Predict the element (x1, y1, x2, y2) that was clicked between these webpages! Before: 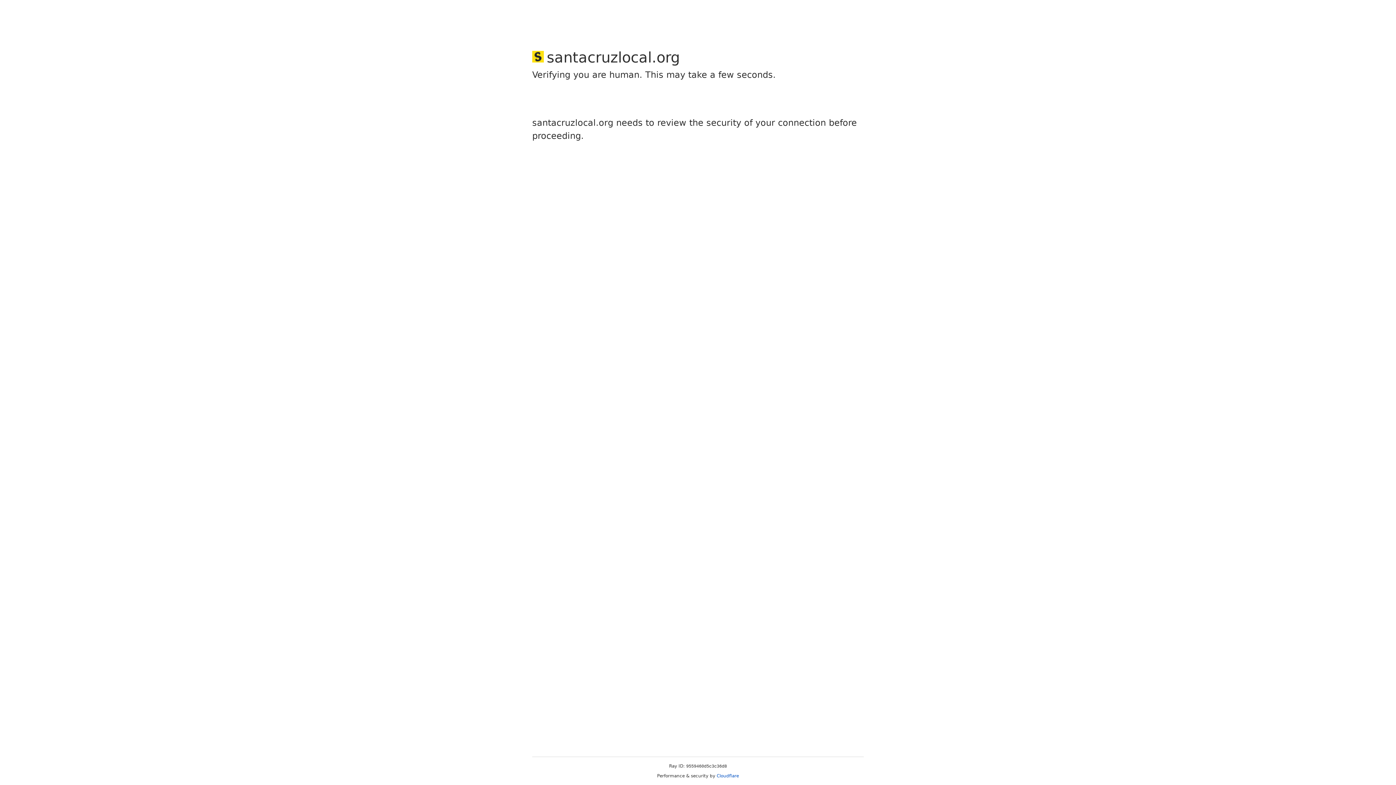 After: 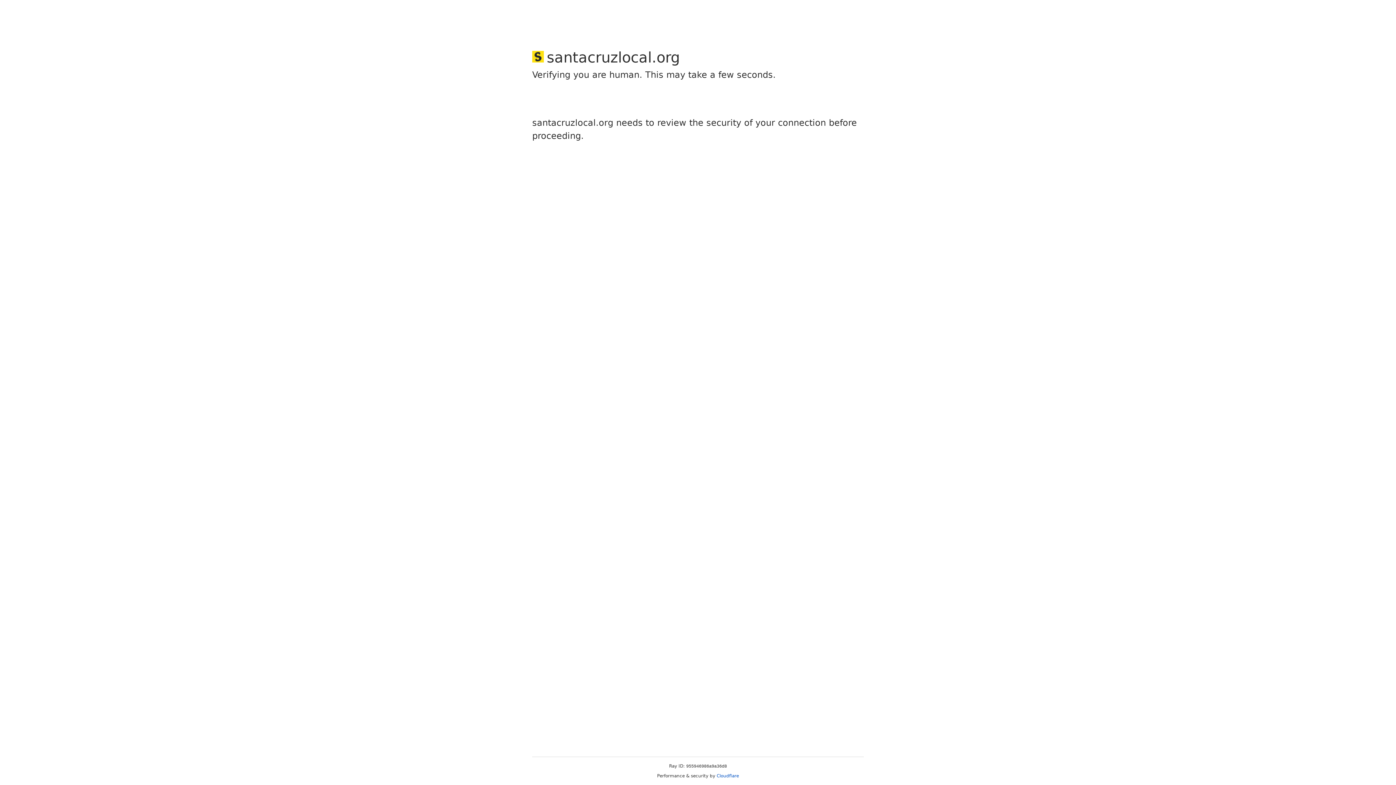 Action: bbox: (716, 773, 739, 778) label: Cloudflare